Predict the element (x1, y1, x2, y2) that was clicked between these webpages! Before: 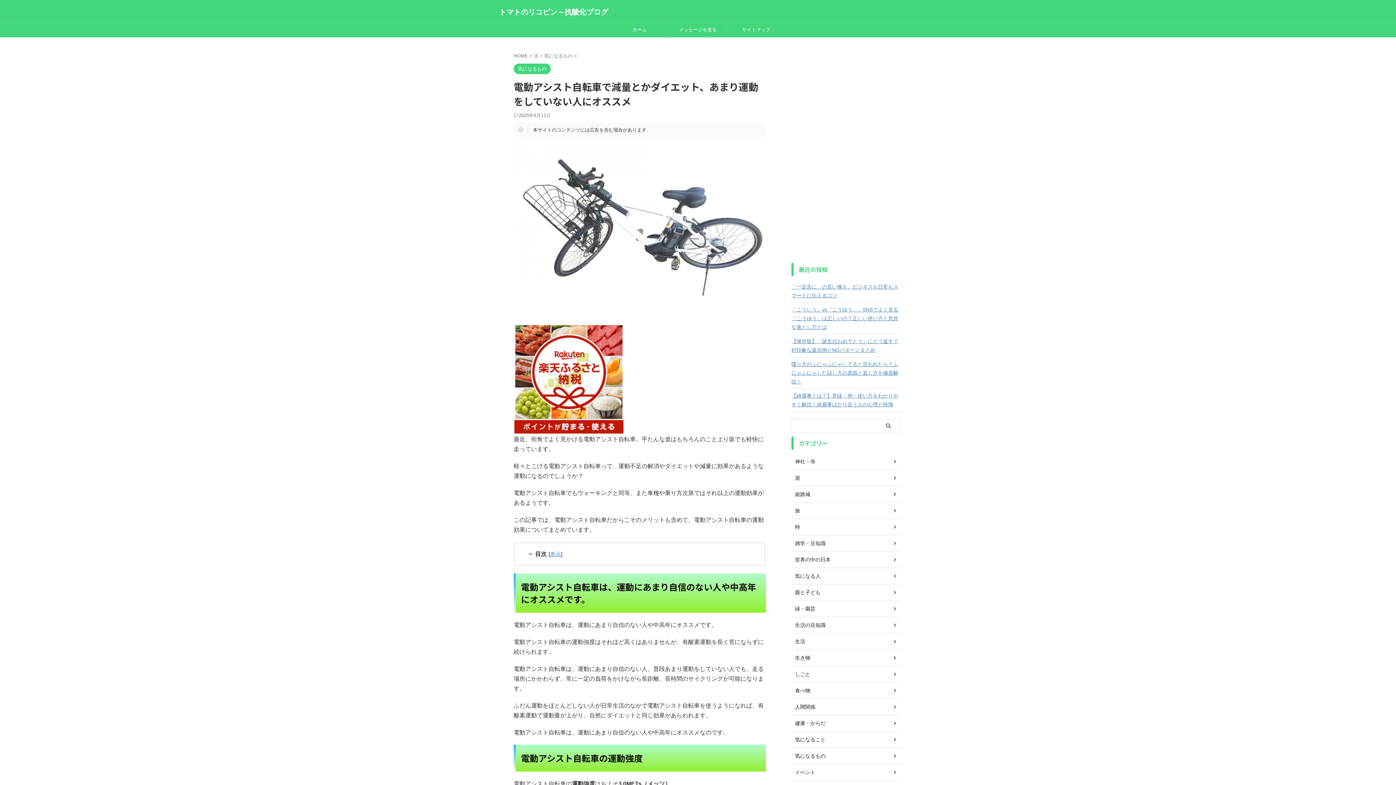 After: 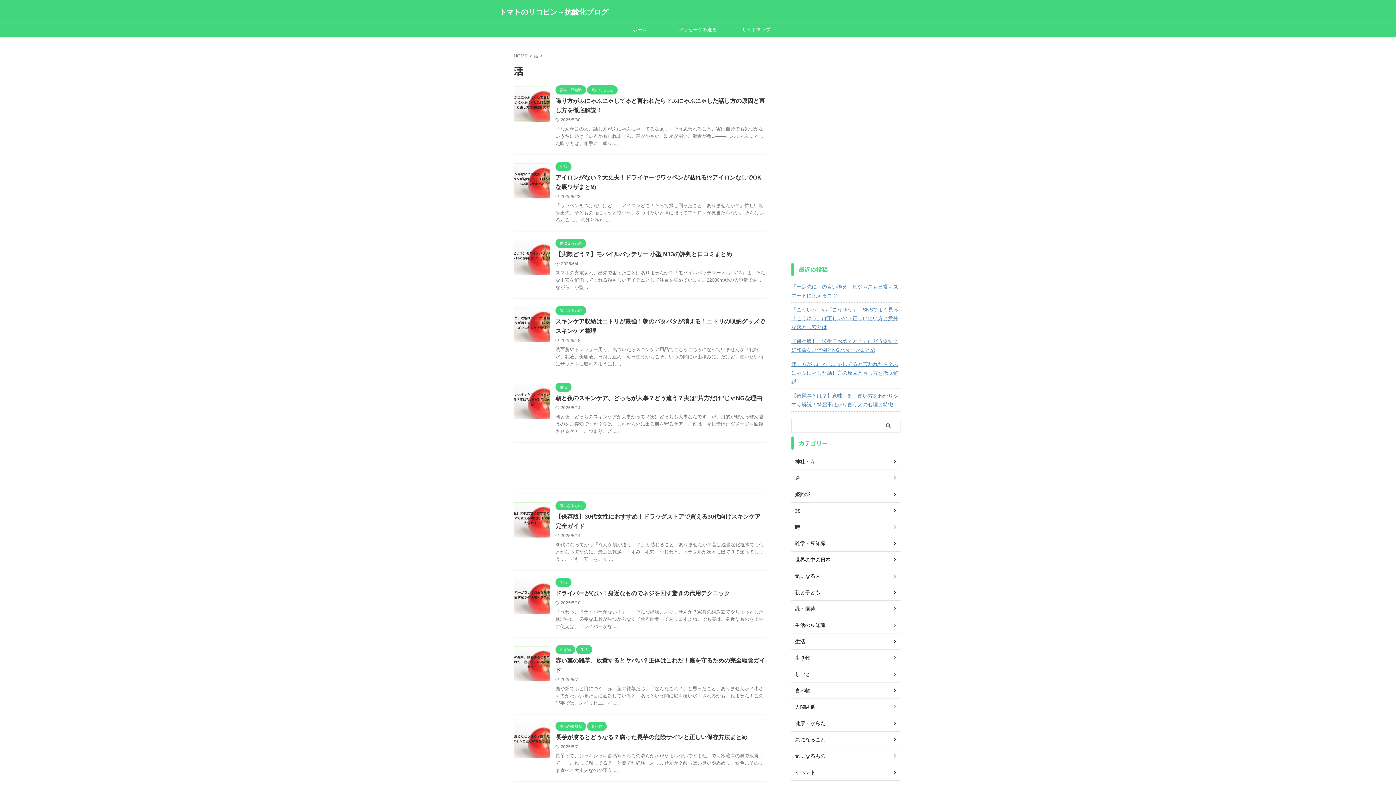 Action: bbox: (533, 53, 540, 58) label: 活 